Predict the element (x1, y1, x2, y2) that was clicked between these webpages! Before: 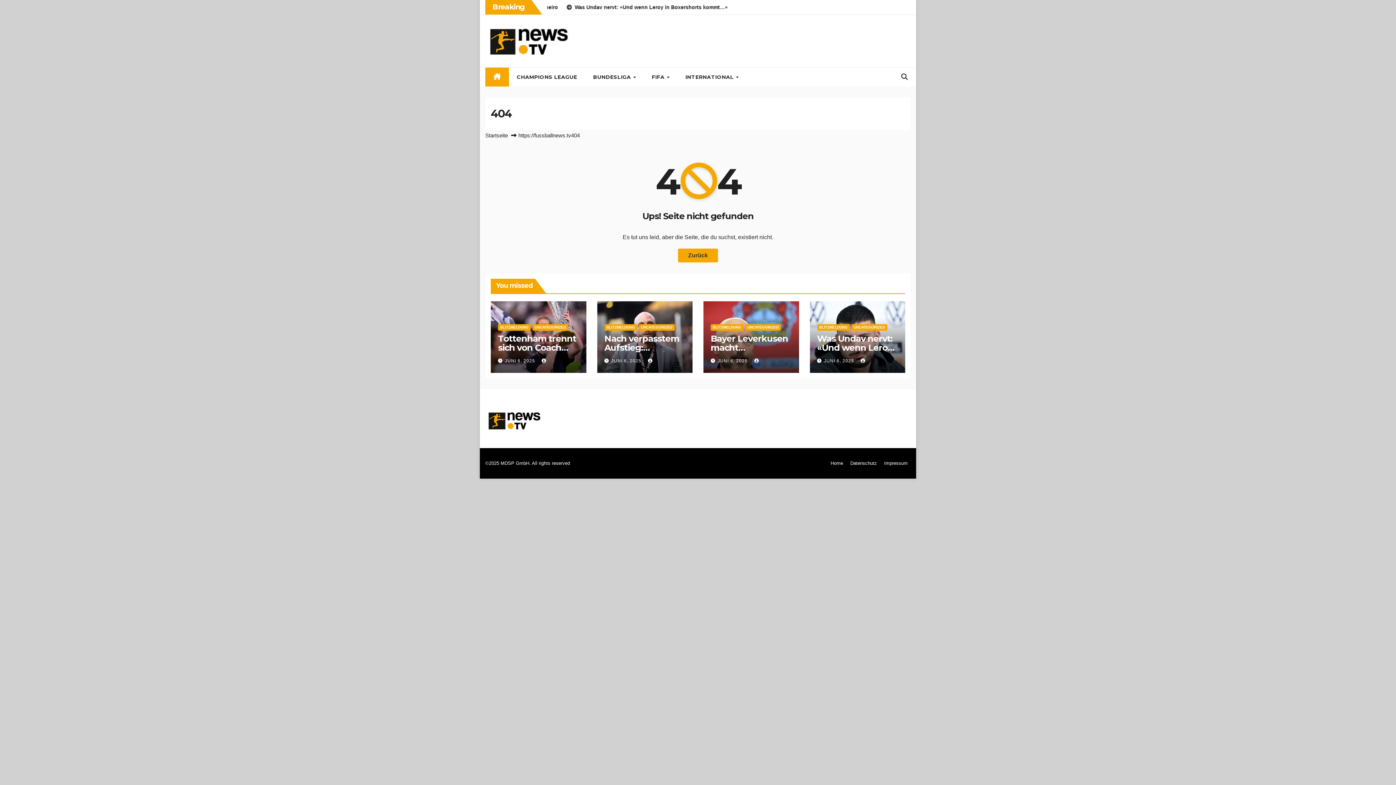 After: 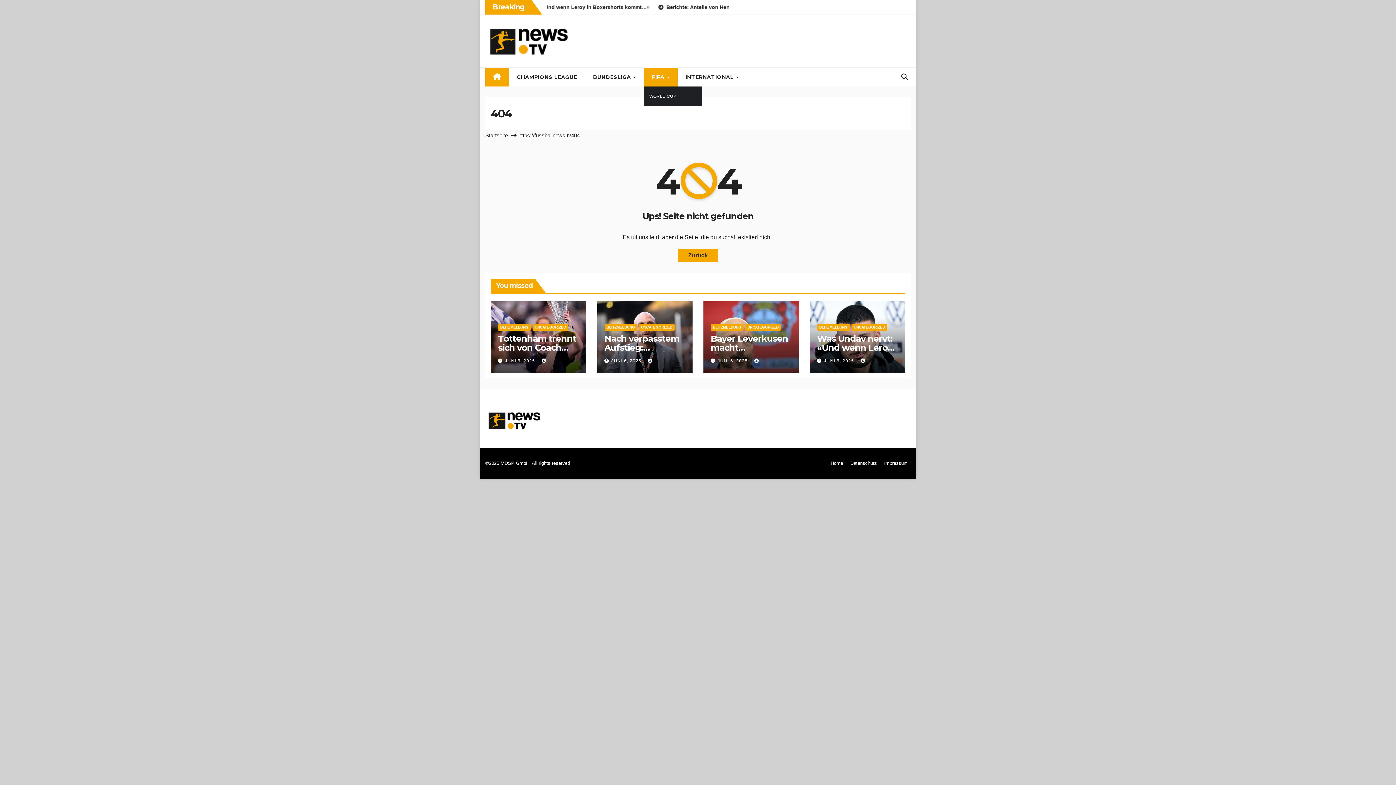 Action: bbox: (644, 67, 677, 86) label: FIFA 